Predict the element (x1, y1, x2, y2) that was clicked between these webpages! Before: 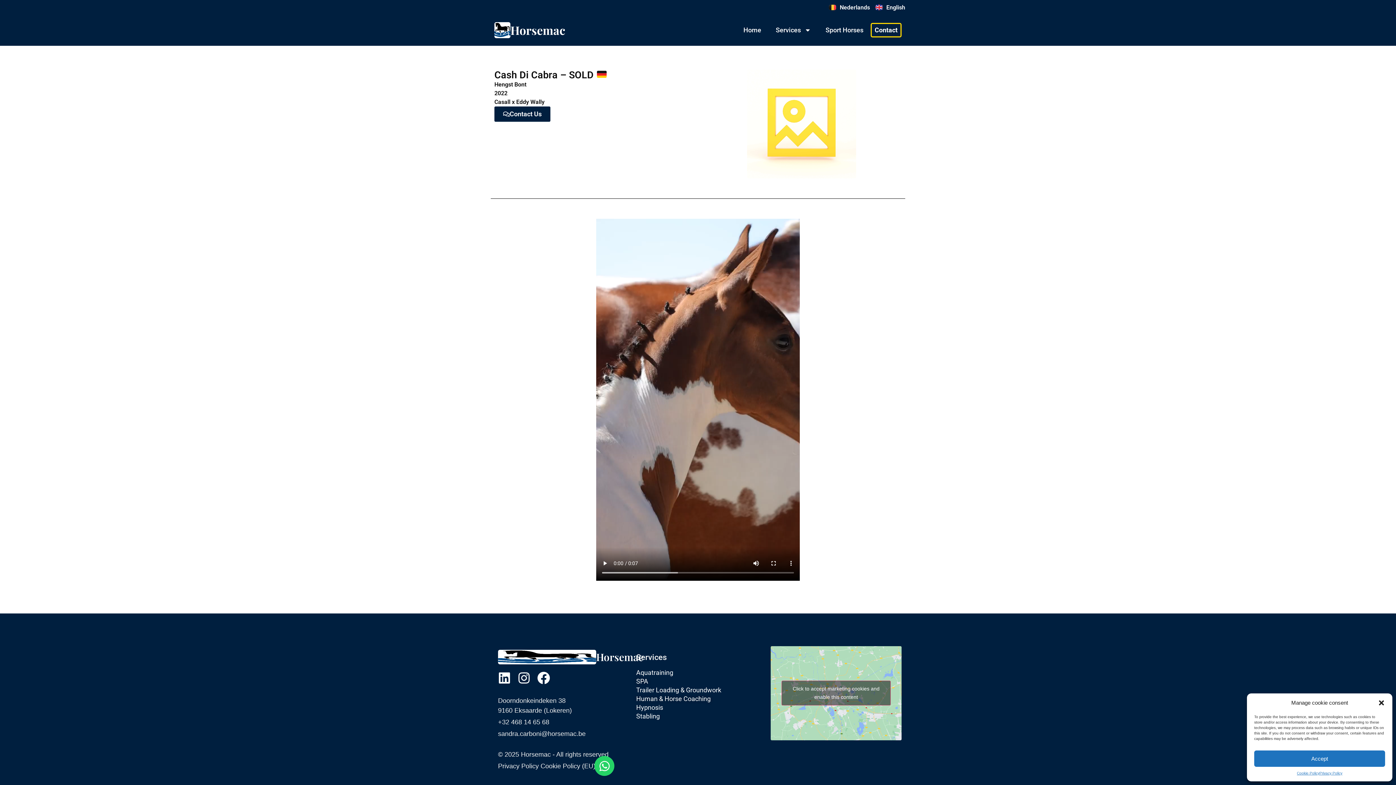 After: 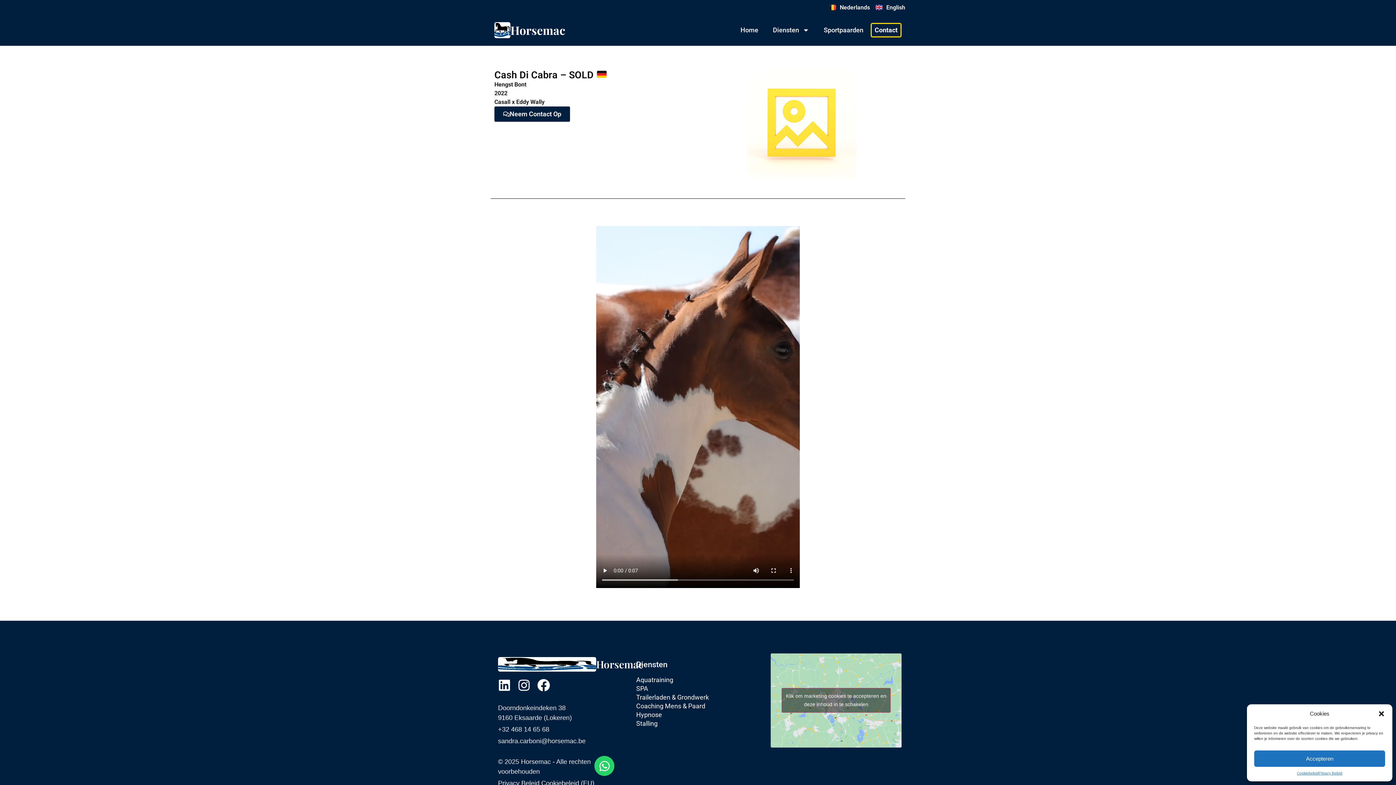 Action: bbox: (829, 3, 870, 11) label: Nederlands